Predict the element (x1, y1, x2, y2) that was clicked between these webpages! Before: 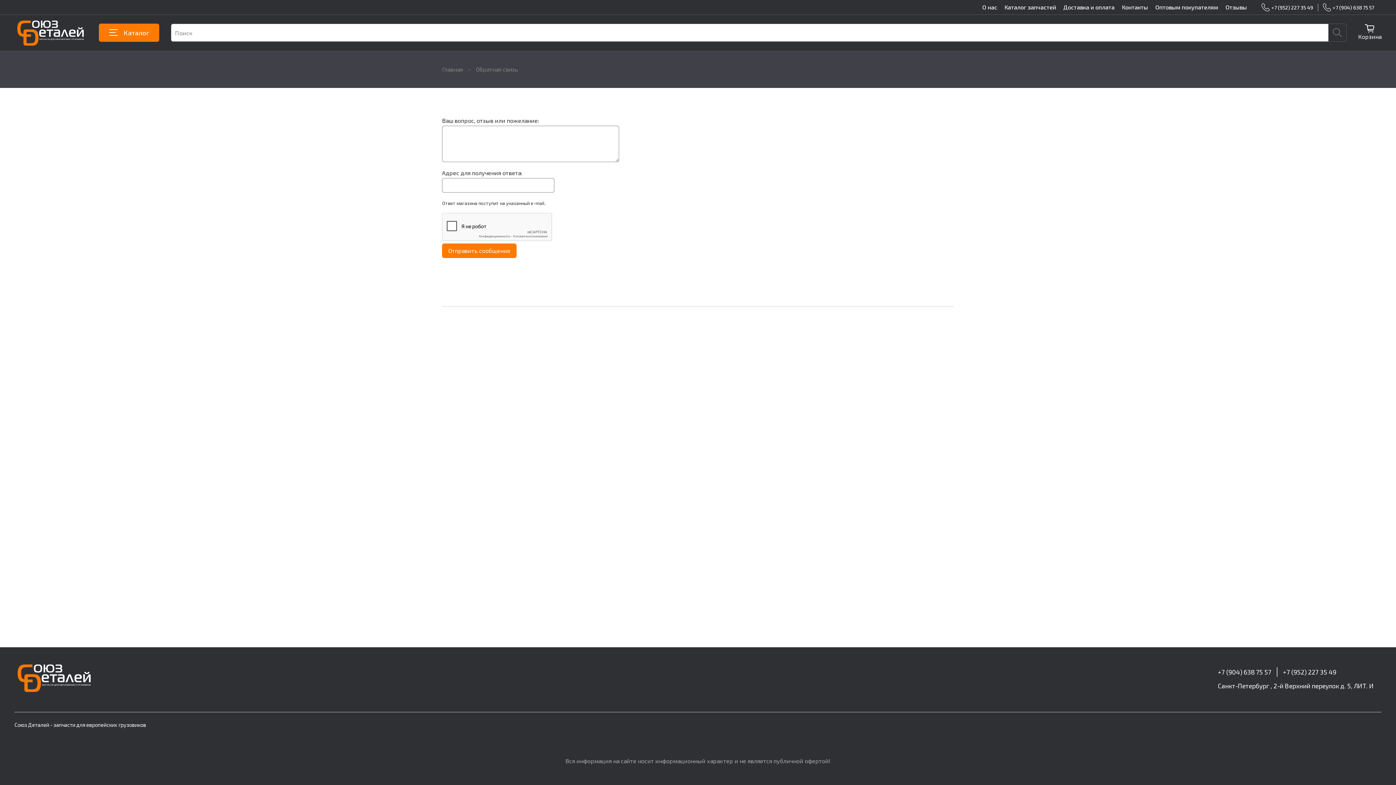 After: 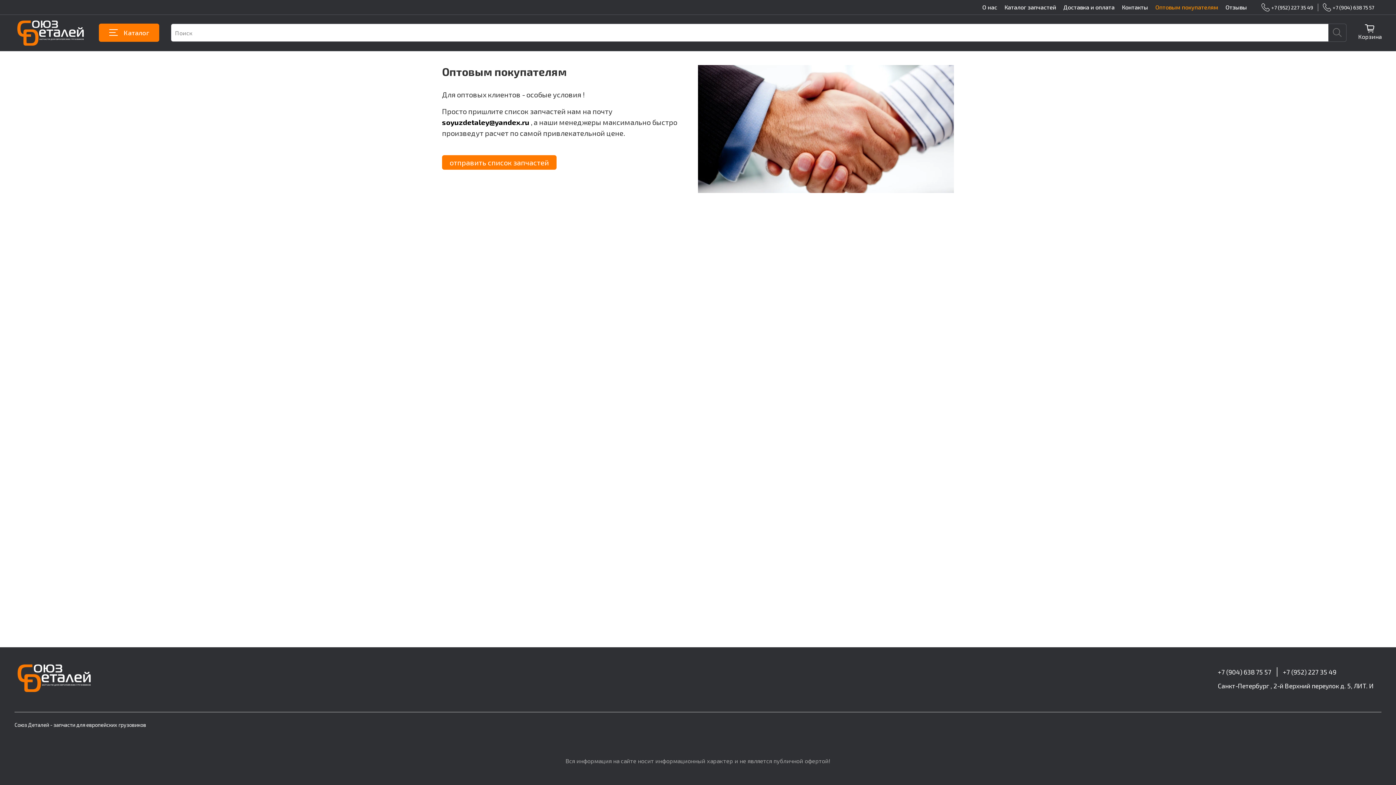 Action: bbox: (1155, 3, 1218, 10) label: Оптовым покупателям